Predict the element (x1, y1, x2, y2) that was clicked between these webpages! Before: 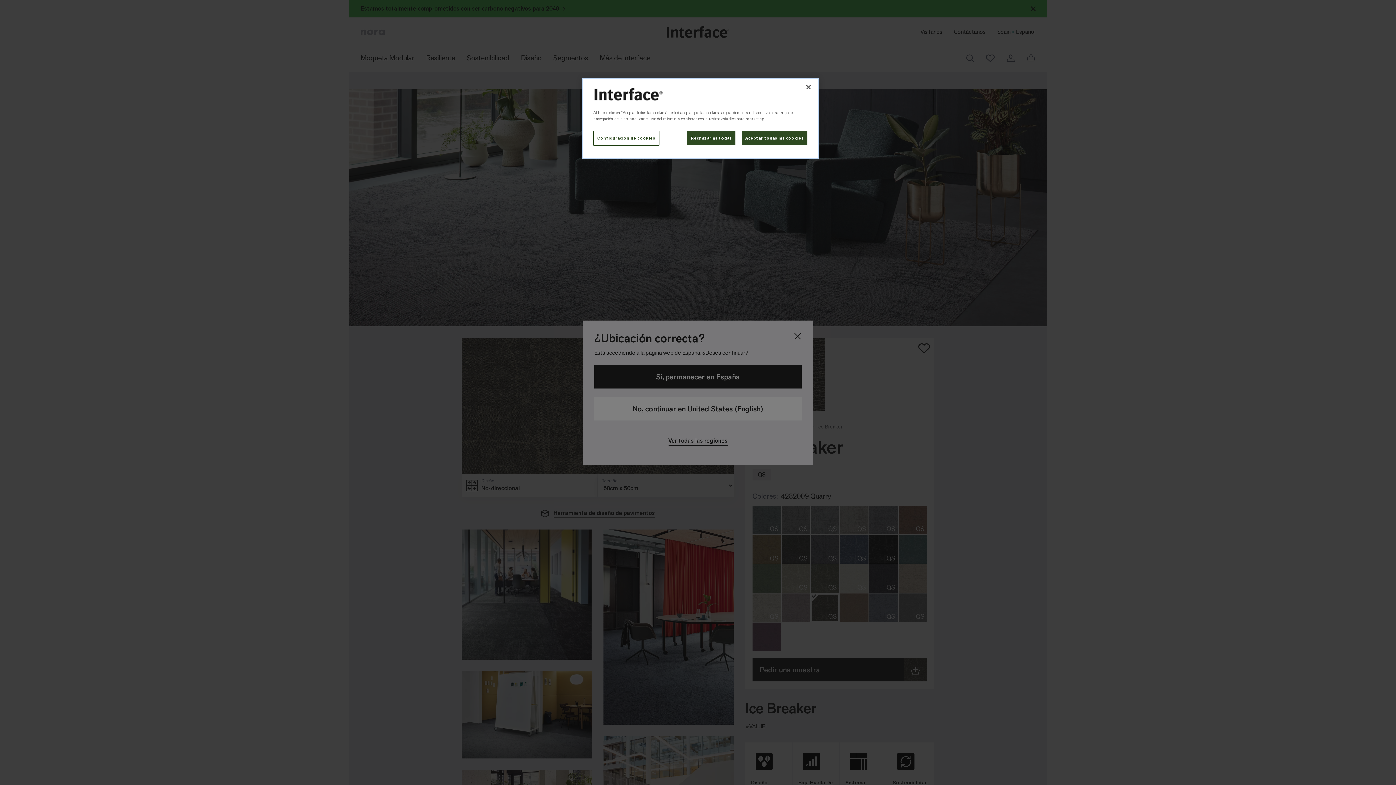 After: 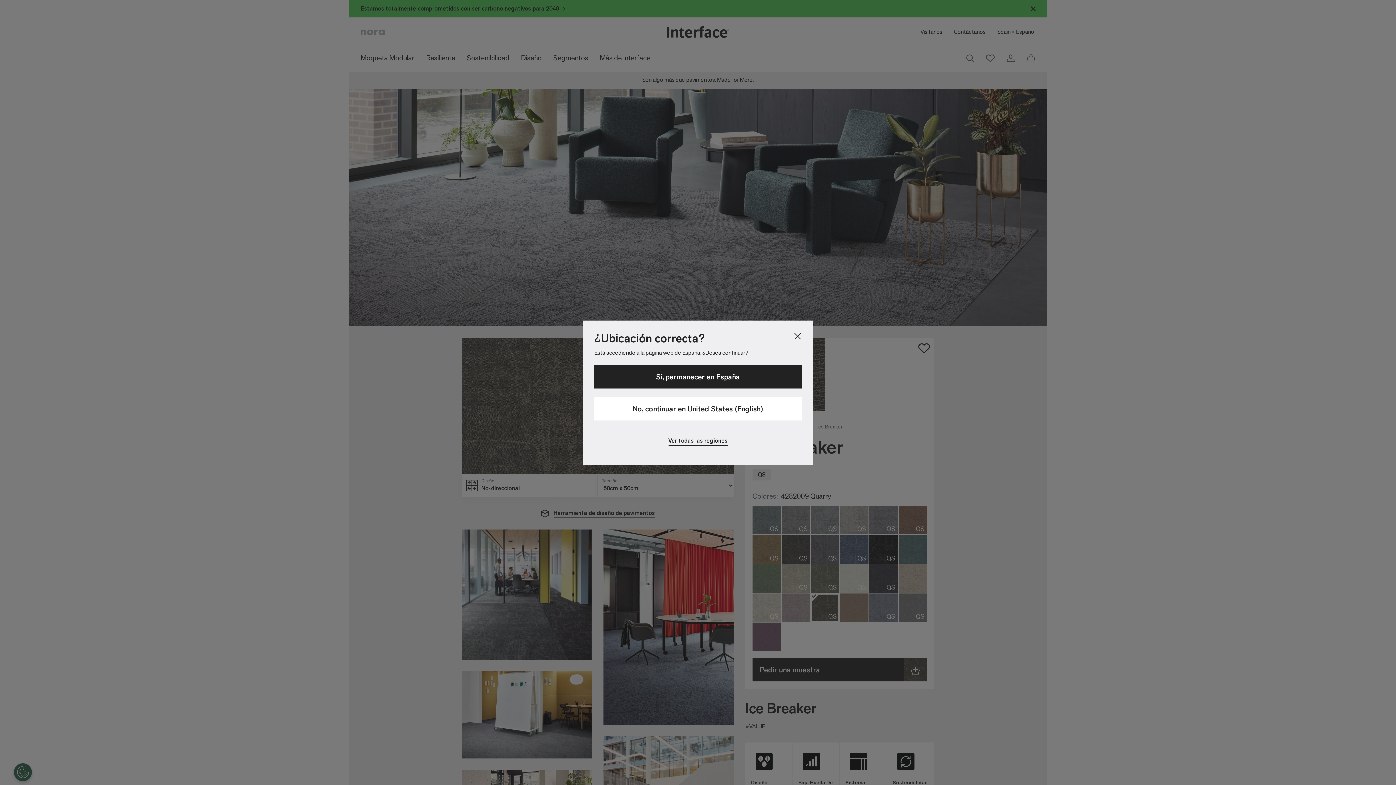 Action: label: Rechazarlas todas bbox: (687, 130, 736, 145)